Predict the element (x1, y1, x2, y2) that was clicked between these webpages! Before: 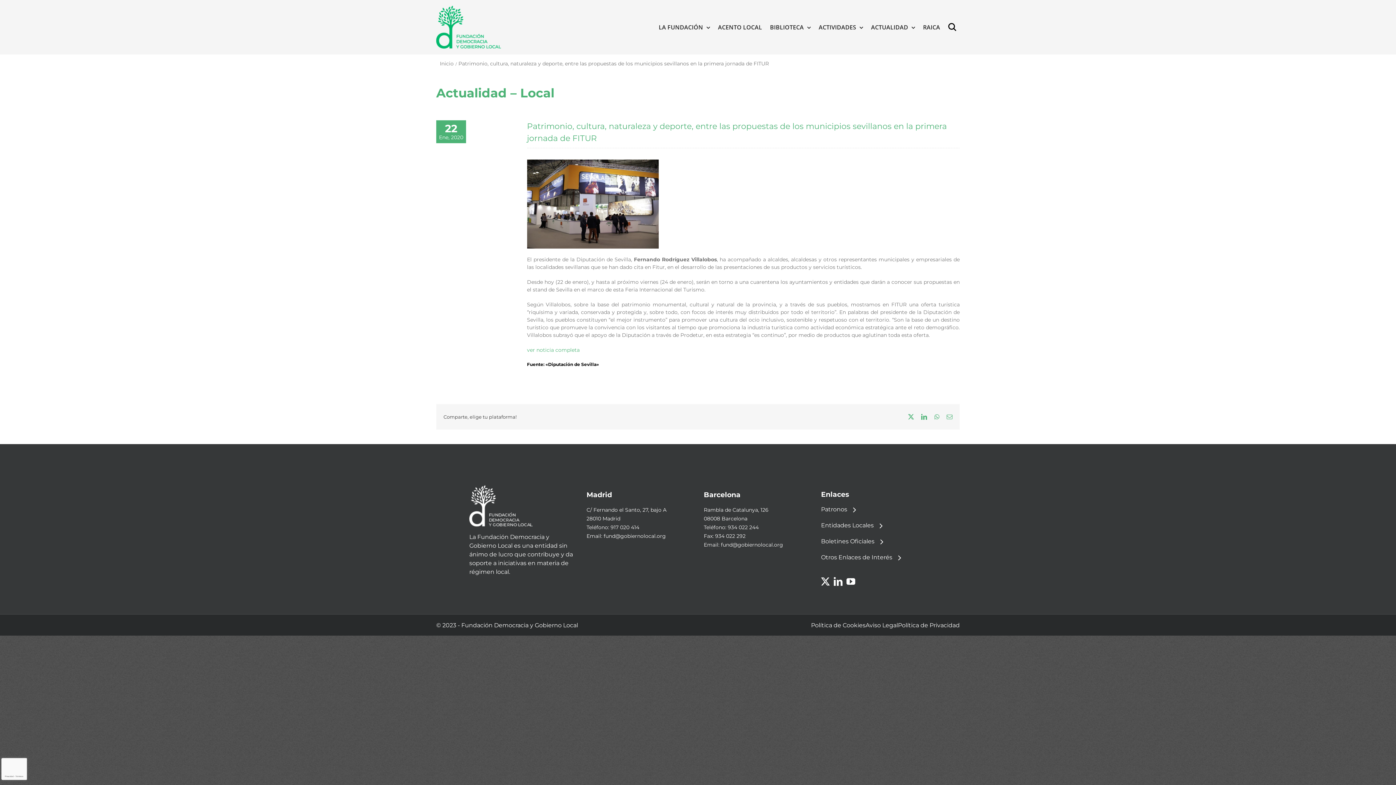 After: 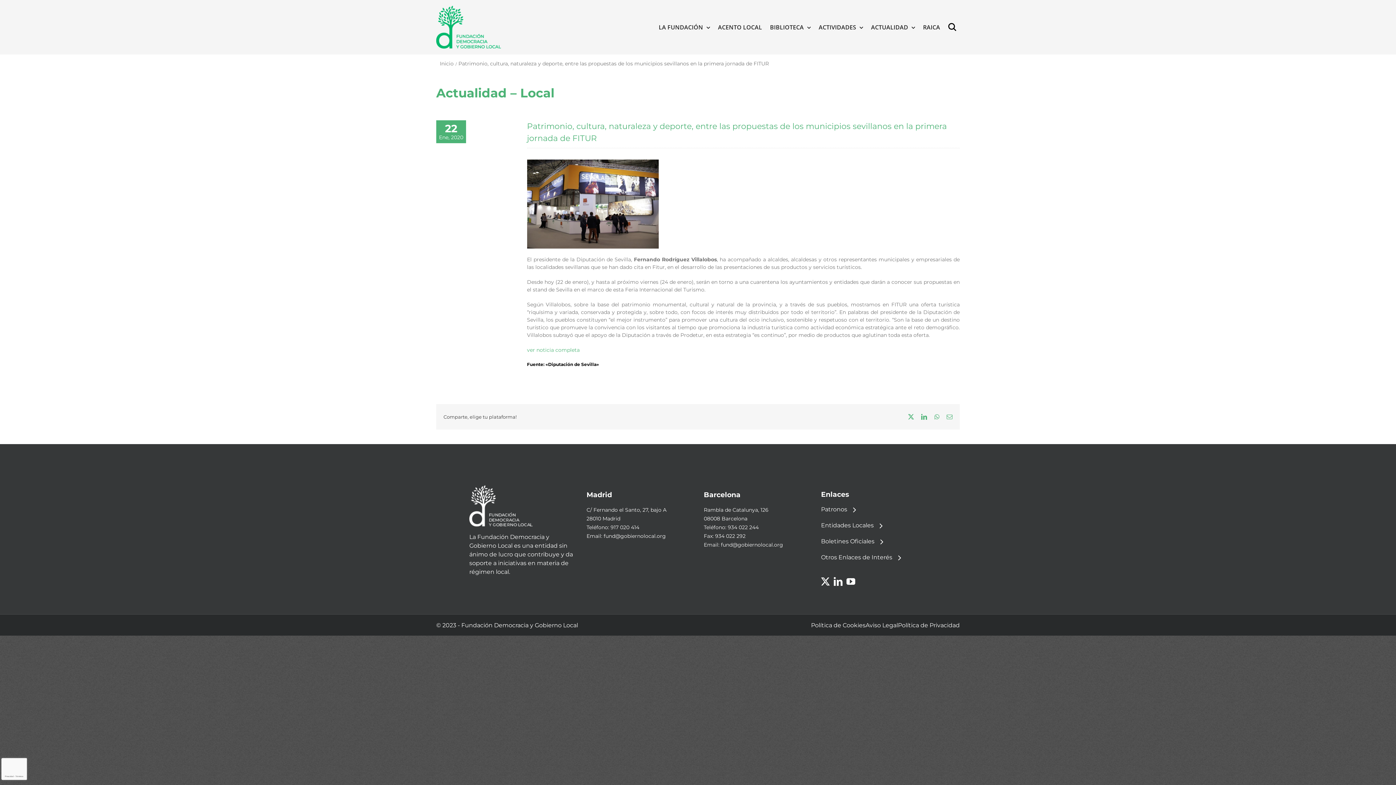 Action: bbox: (721, 541, 783, 548) label: fund@gobiernolocal.org